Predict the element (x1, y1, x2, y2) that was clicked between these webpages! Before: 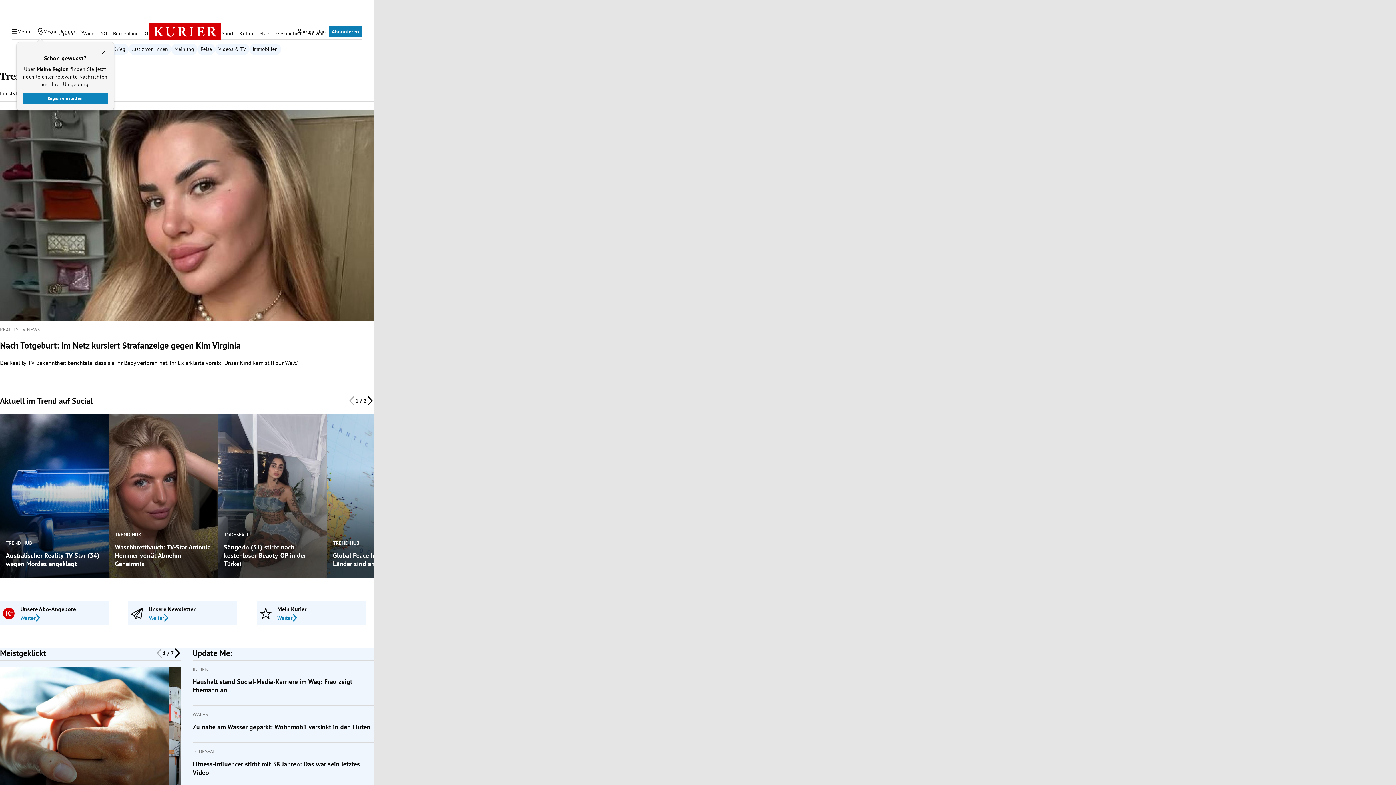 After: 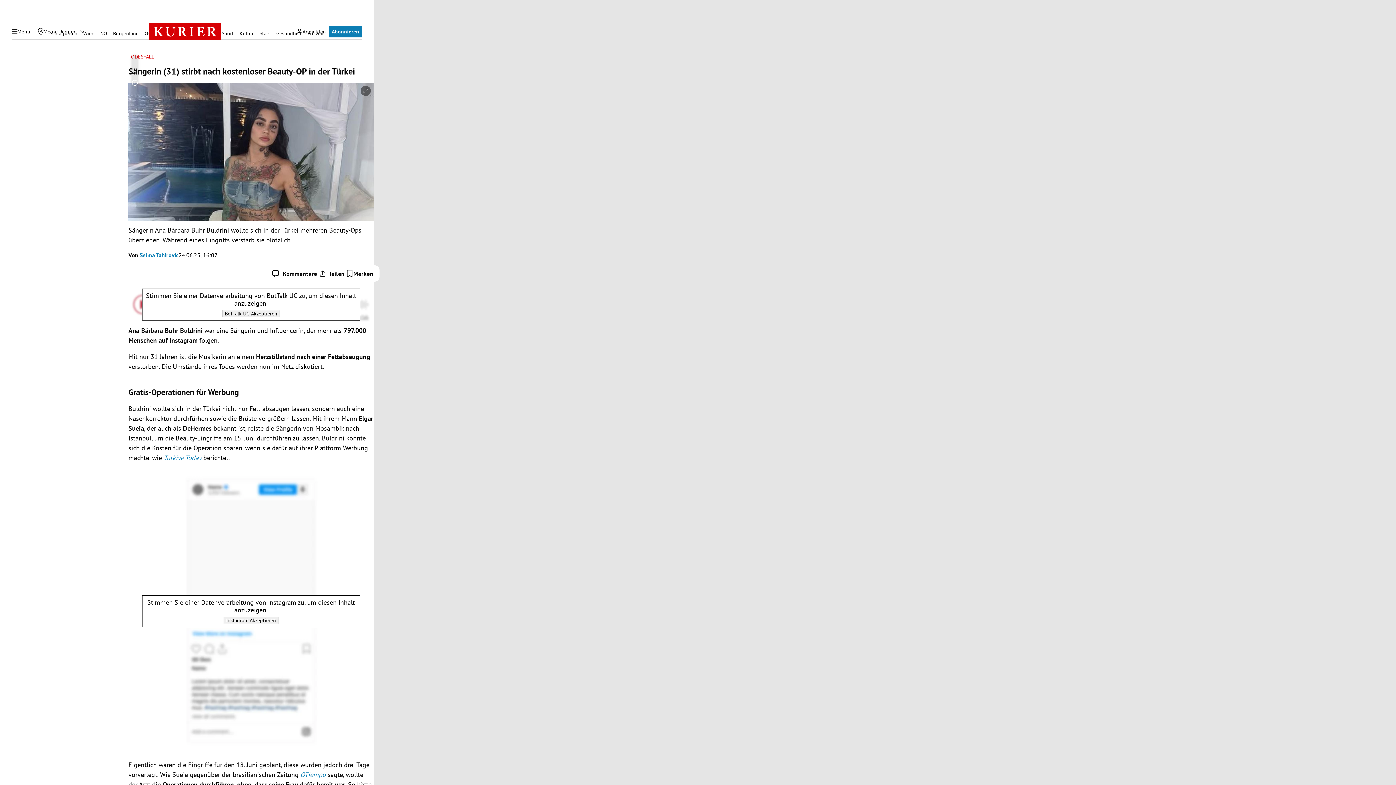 Action: bbox: (218, 414, 327, 578)